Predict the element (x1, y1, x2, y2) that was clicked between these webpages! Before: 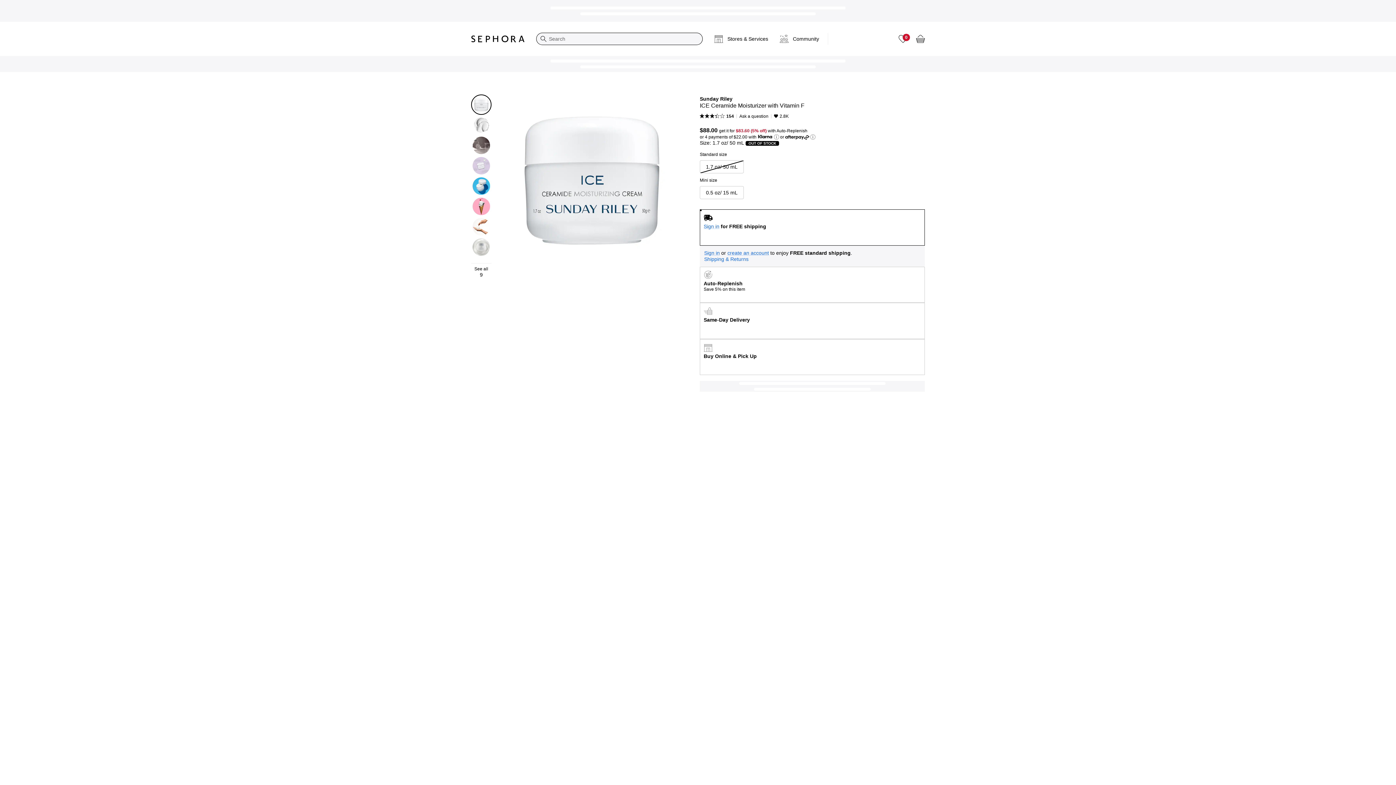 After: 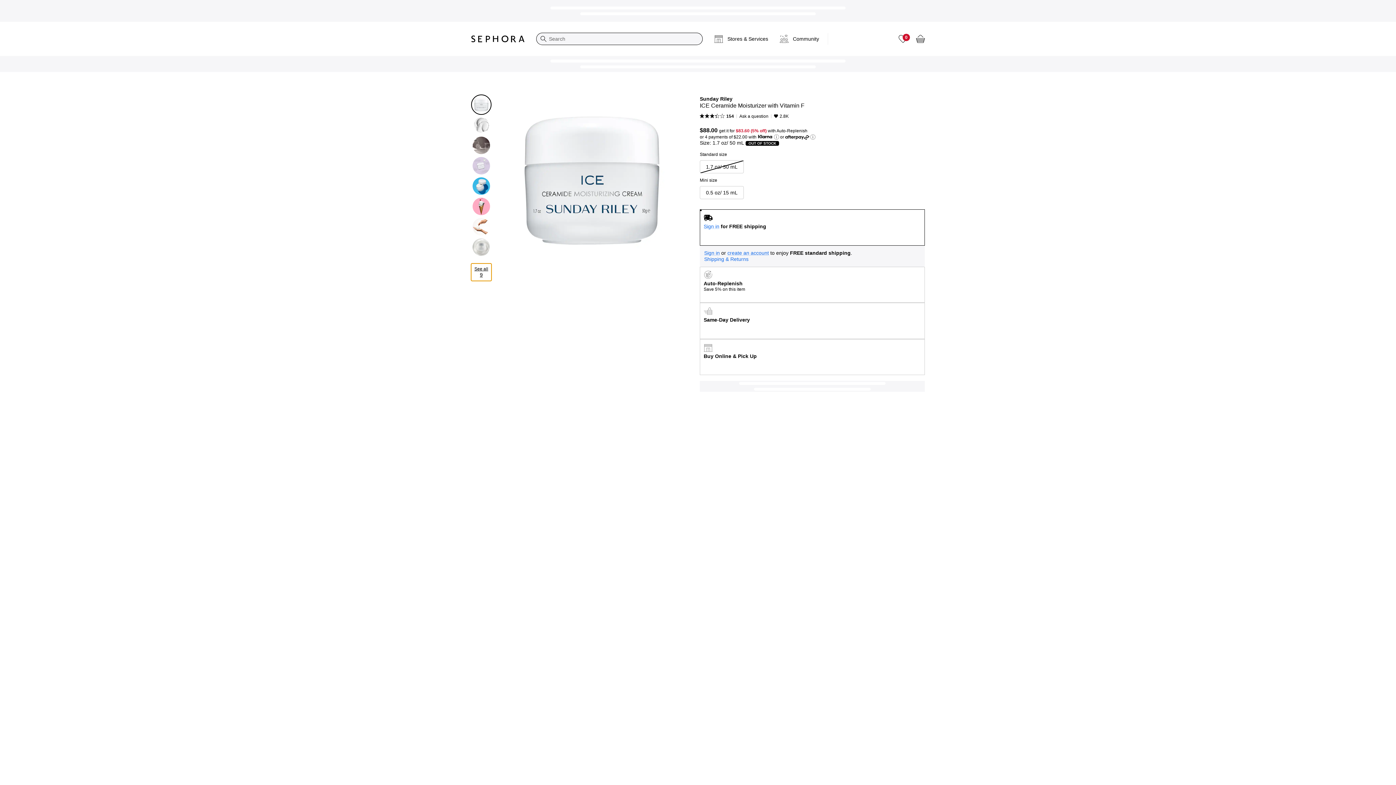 Action: label: See all
9 bbox: (471, 263, 491, 281)